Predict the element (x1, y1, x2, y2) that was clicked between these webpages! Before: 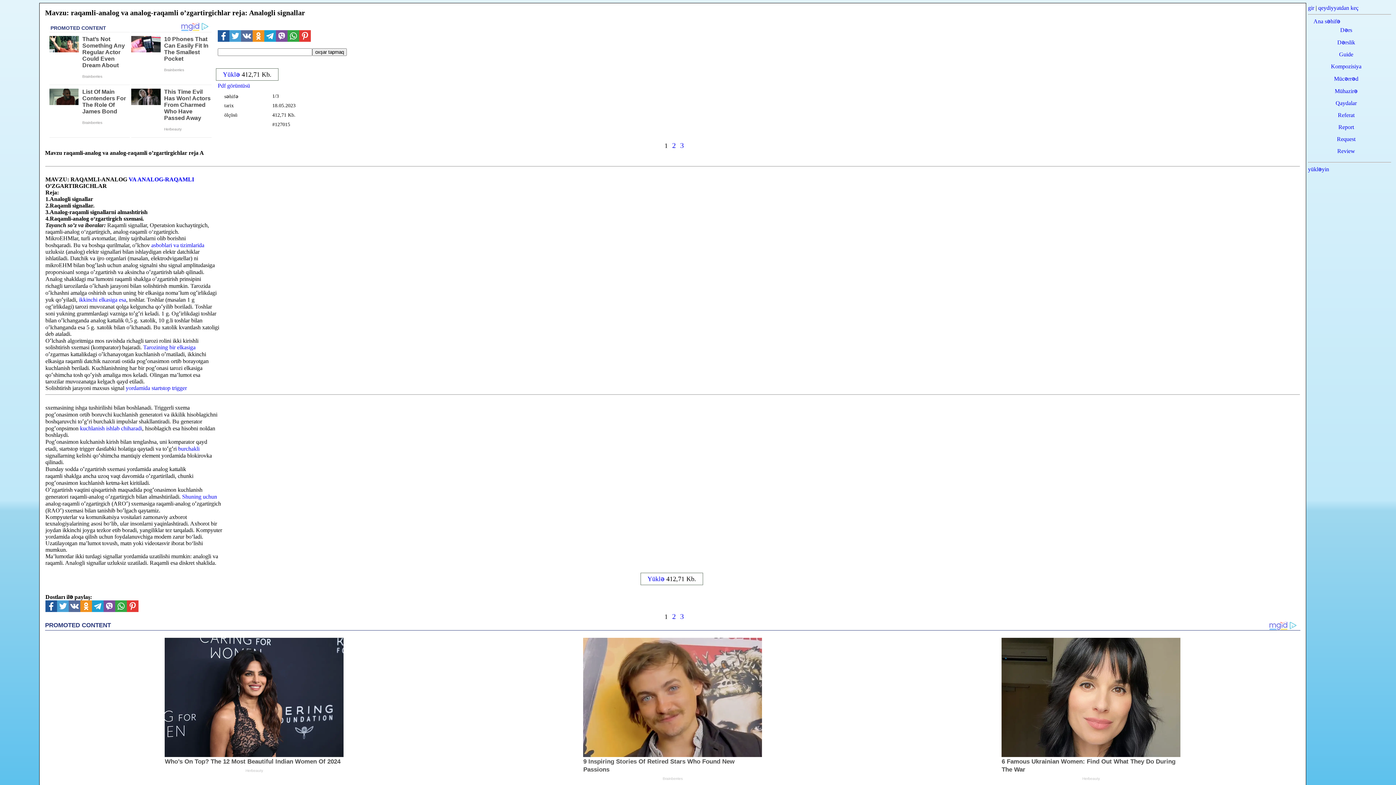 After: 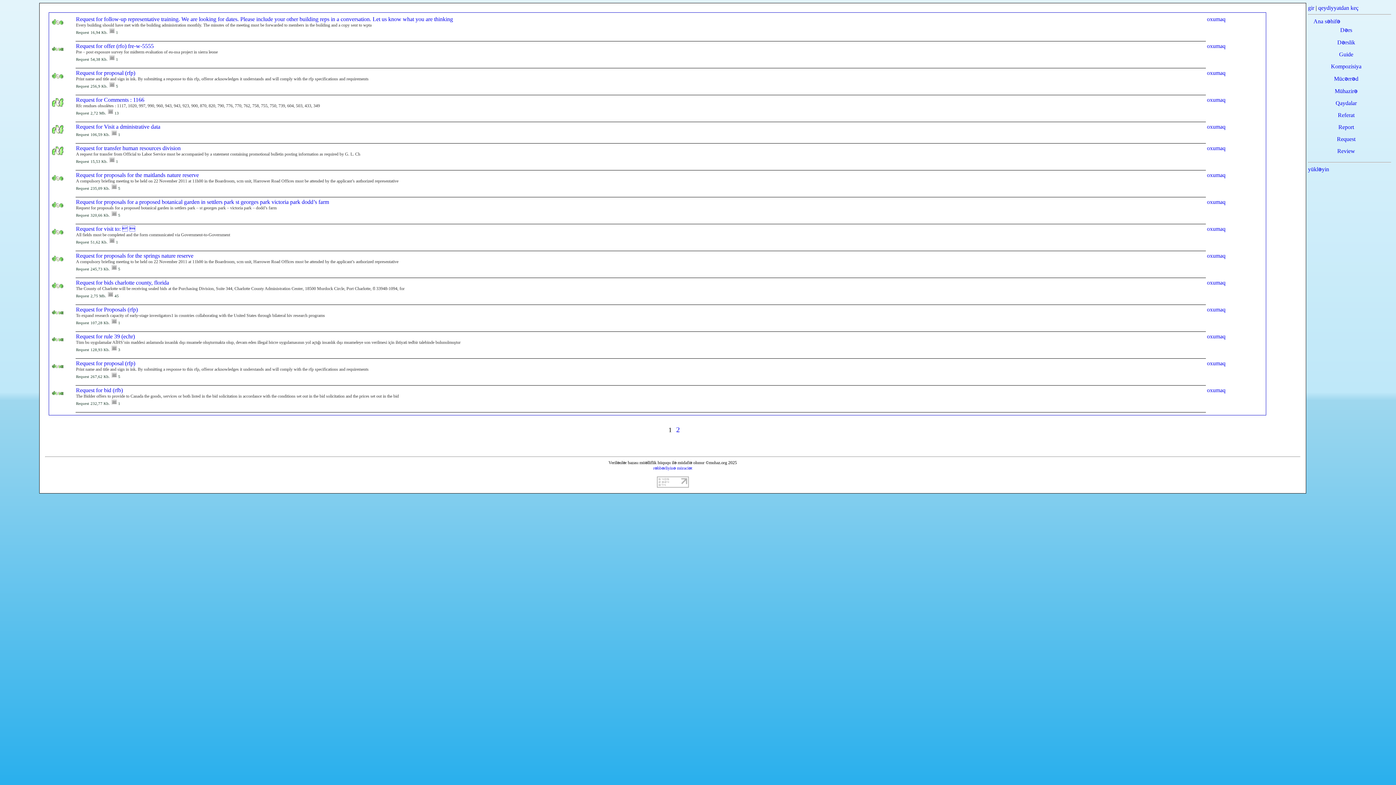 Action: label: Request bbox: (1337, 136, 1355, 142)